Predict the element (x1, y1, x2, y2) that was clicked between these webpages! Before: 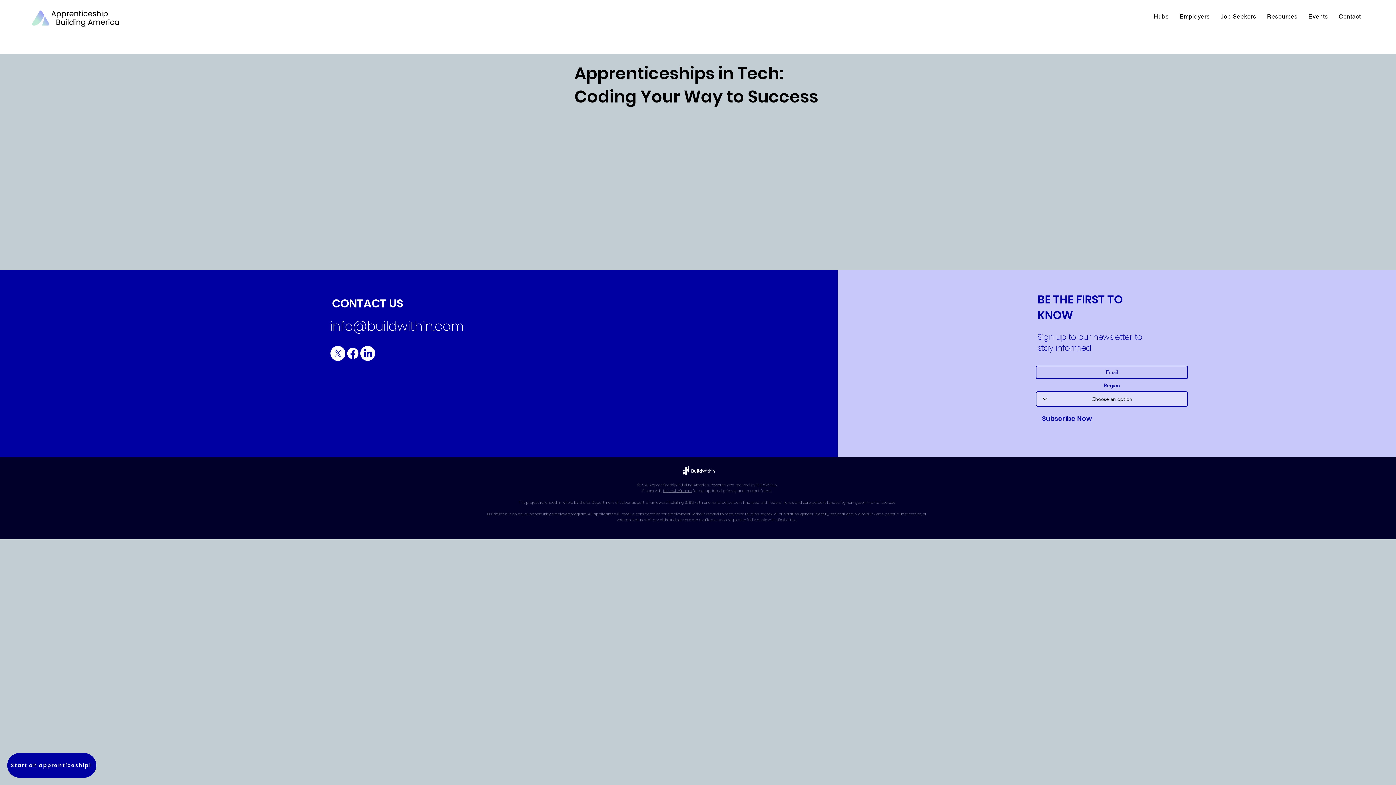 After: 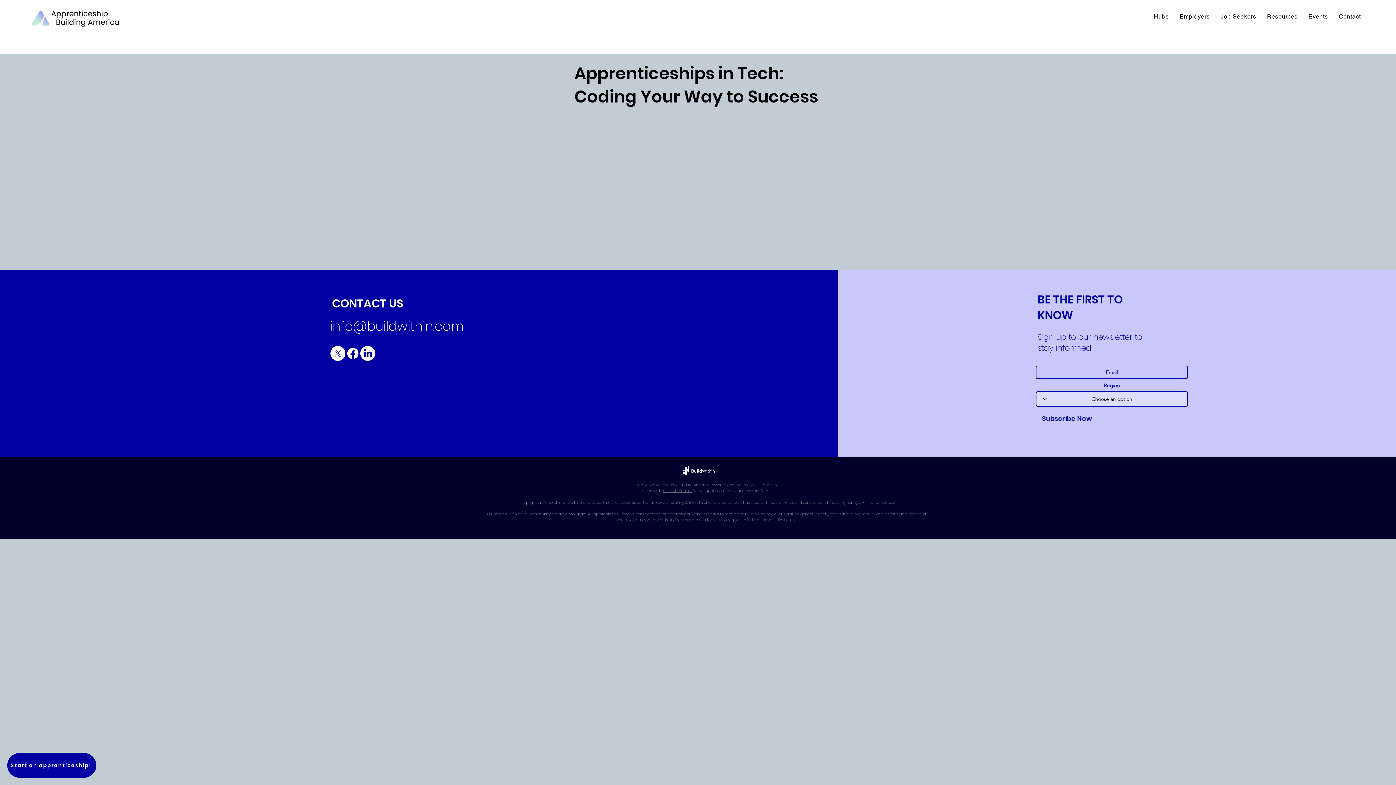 Action: label: X        bbox: (330, 346, 345, 361)